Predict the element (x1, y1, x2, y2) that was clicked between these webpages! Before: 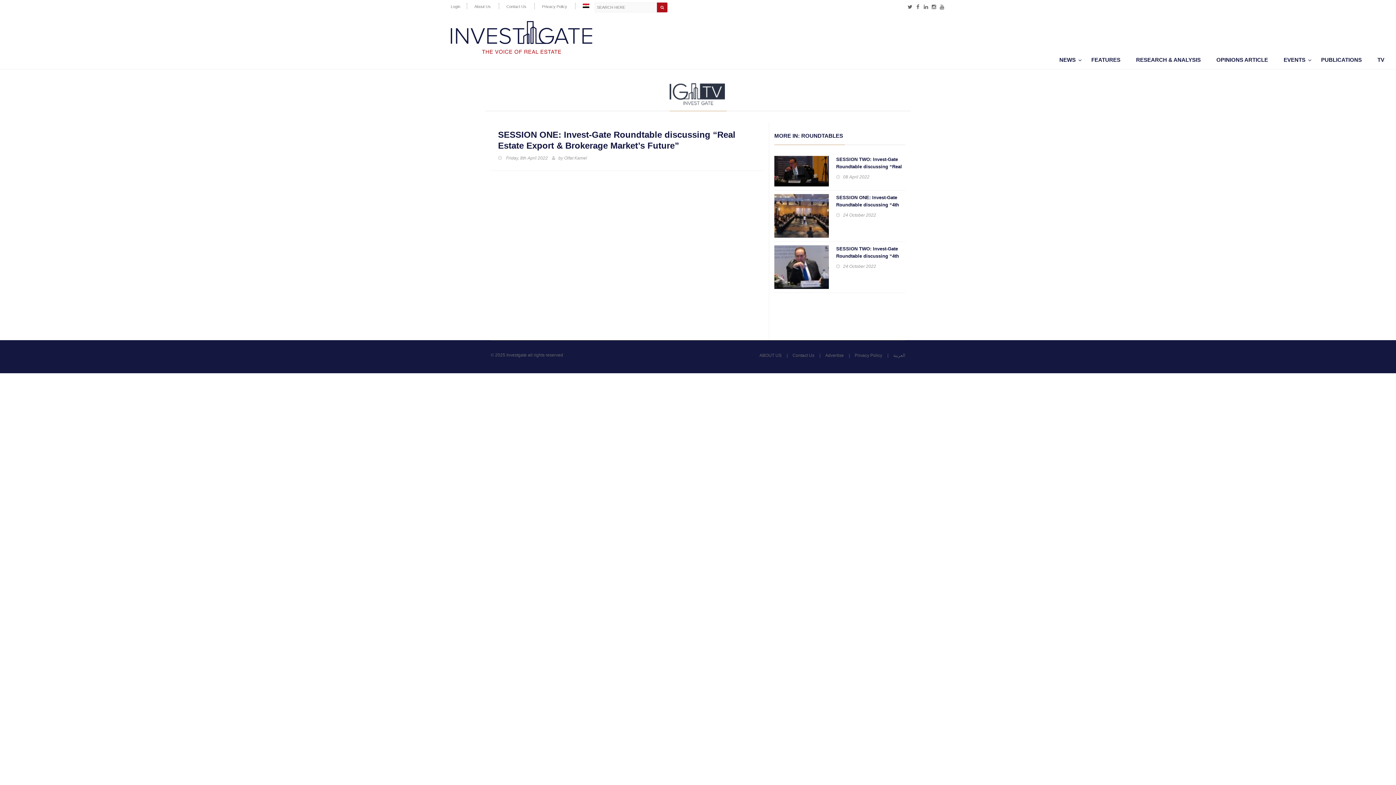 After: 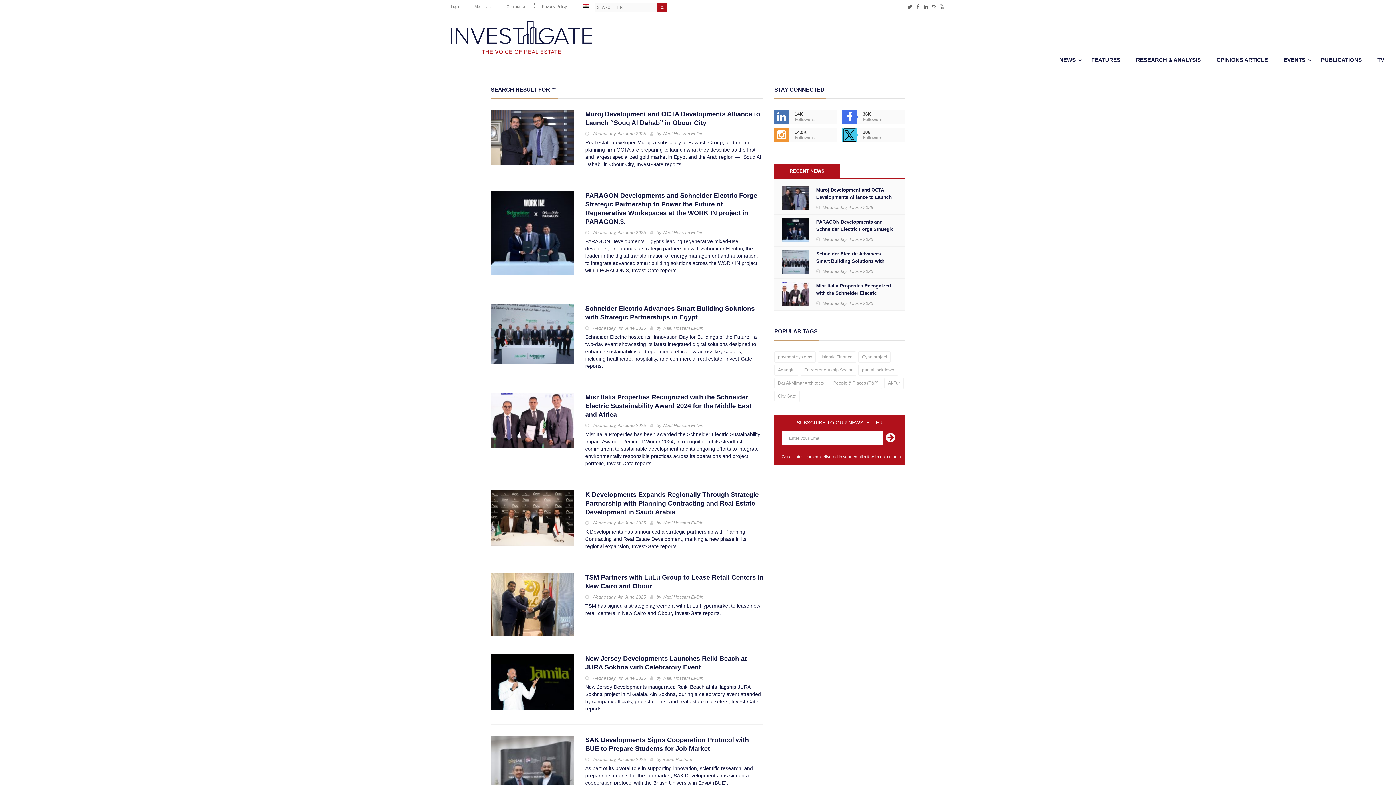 Action: bbox: (657, 2, 667, 12)